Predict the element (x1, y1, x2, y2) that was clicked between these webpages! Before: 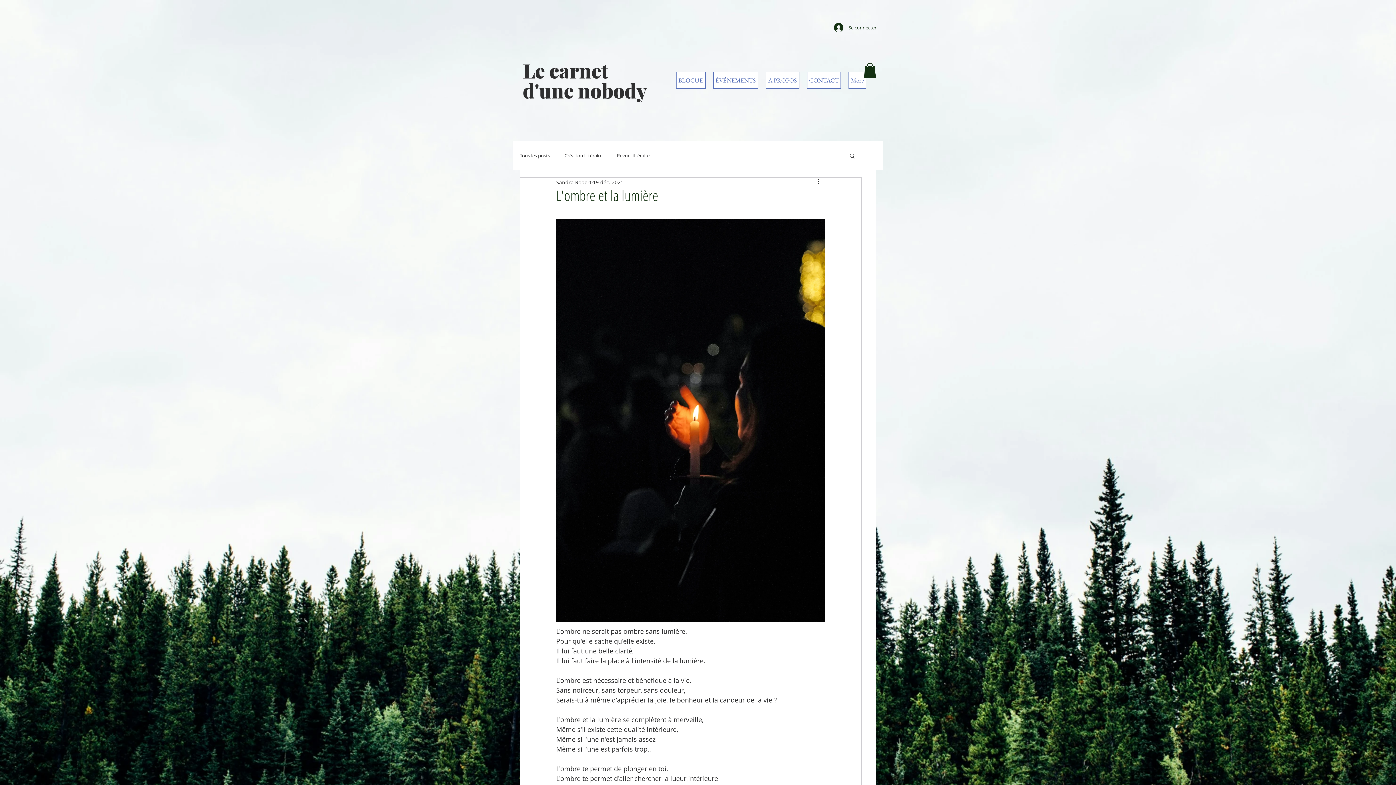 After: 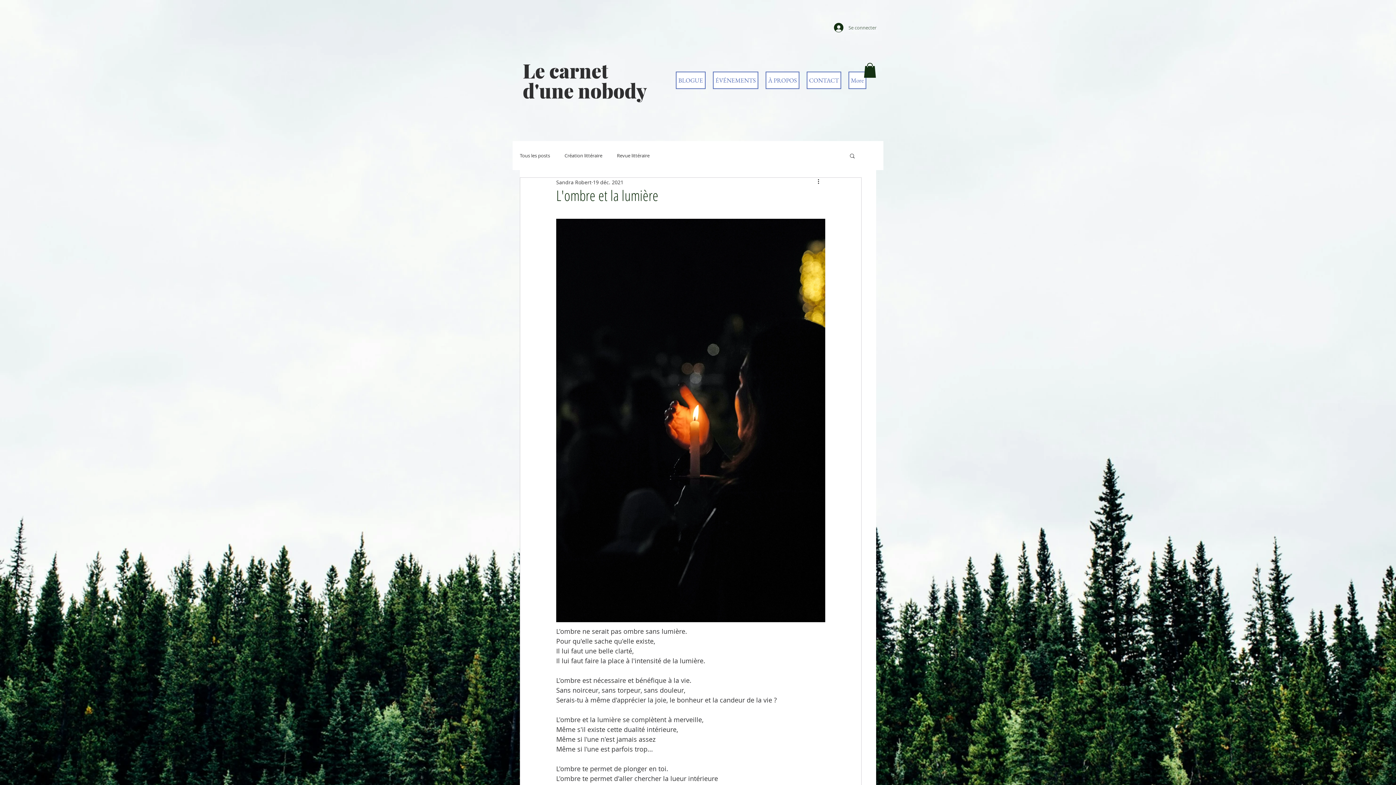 Action: bbox: (829, 20, 872, 34) label: Se connecter